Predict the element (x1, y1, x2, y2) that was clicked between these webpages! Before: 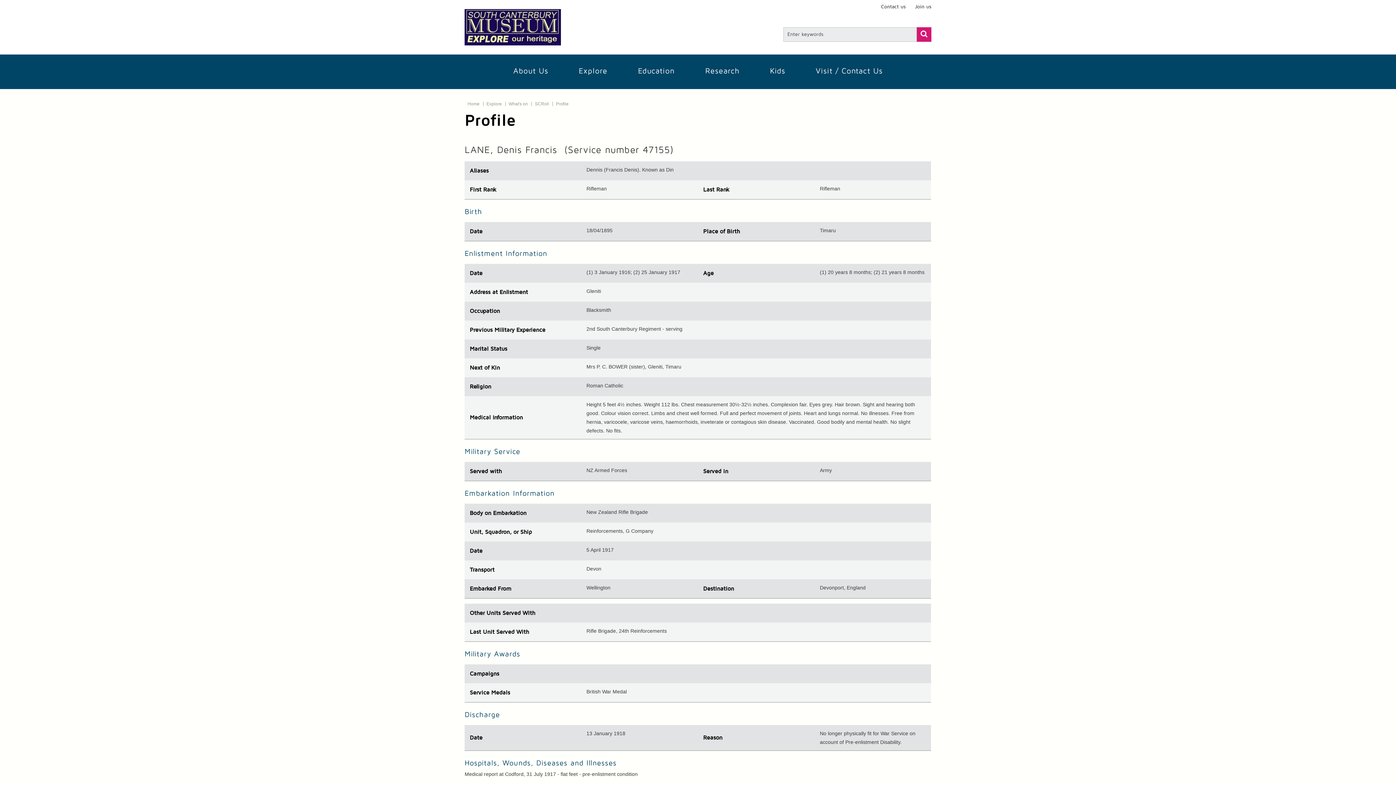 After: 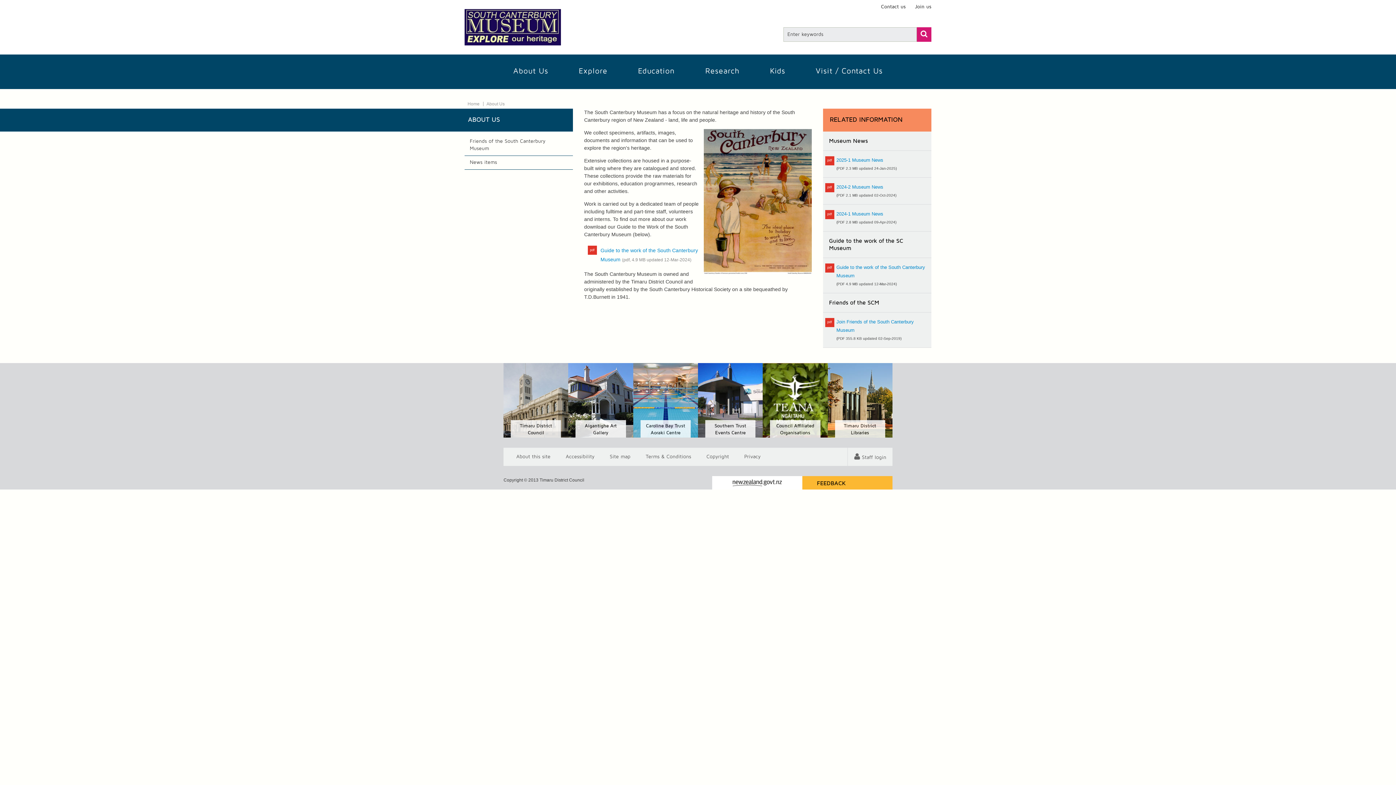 Action: bbox: (498, 54, 563, 89) label: About Us